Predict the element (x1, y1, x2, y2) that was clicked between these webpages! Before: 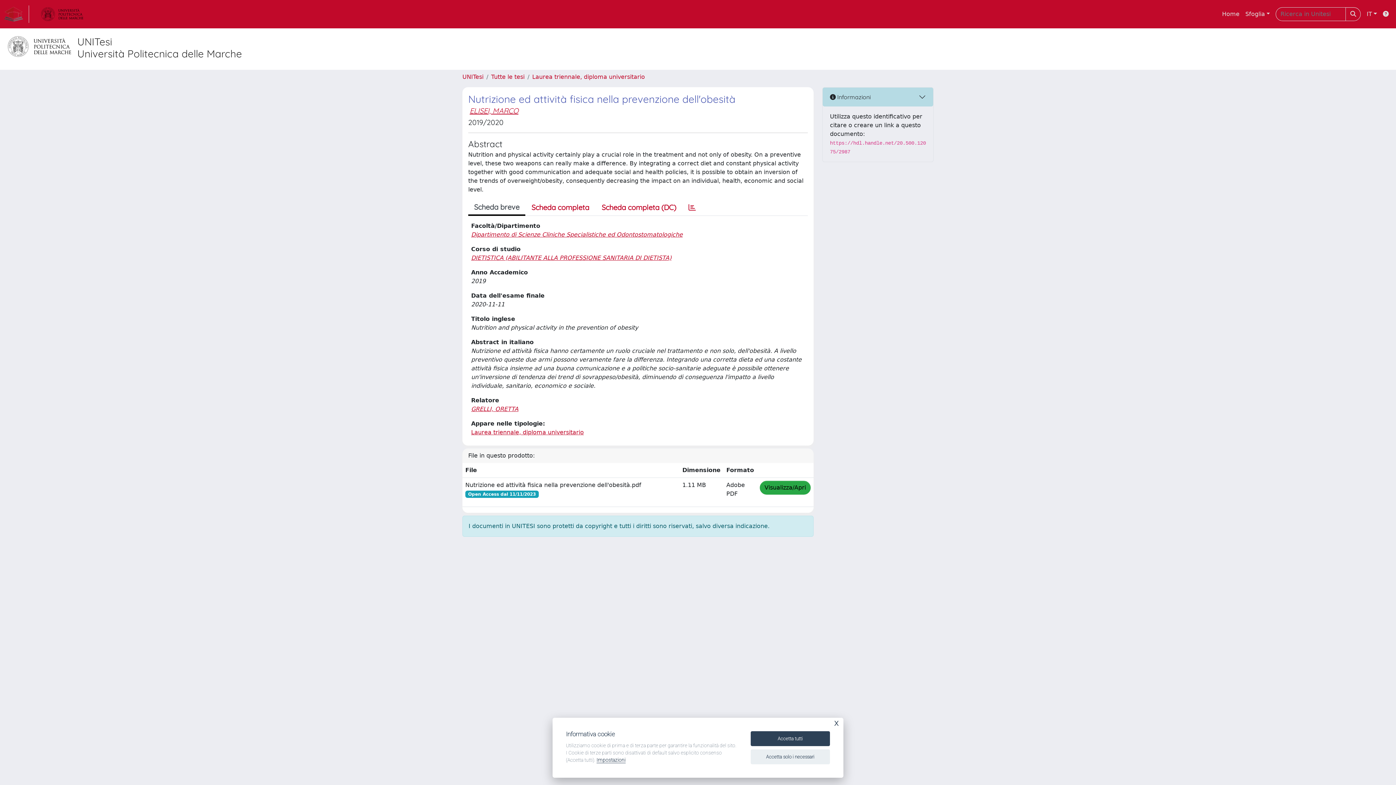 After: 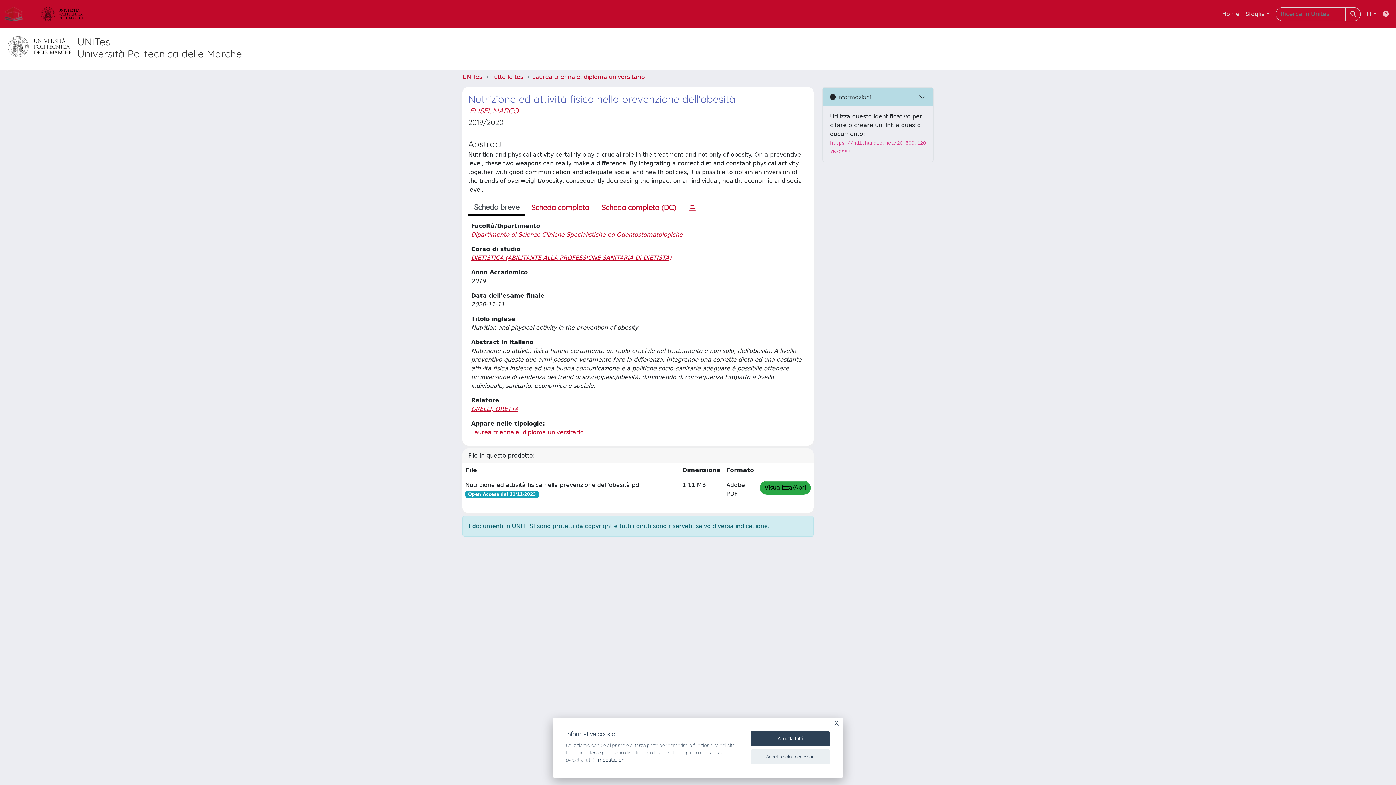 Action: bbox: (1380, 6, 1392, 21)